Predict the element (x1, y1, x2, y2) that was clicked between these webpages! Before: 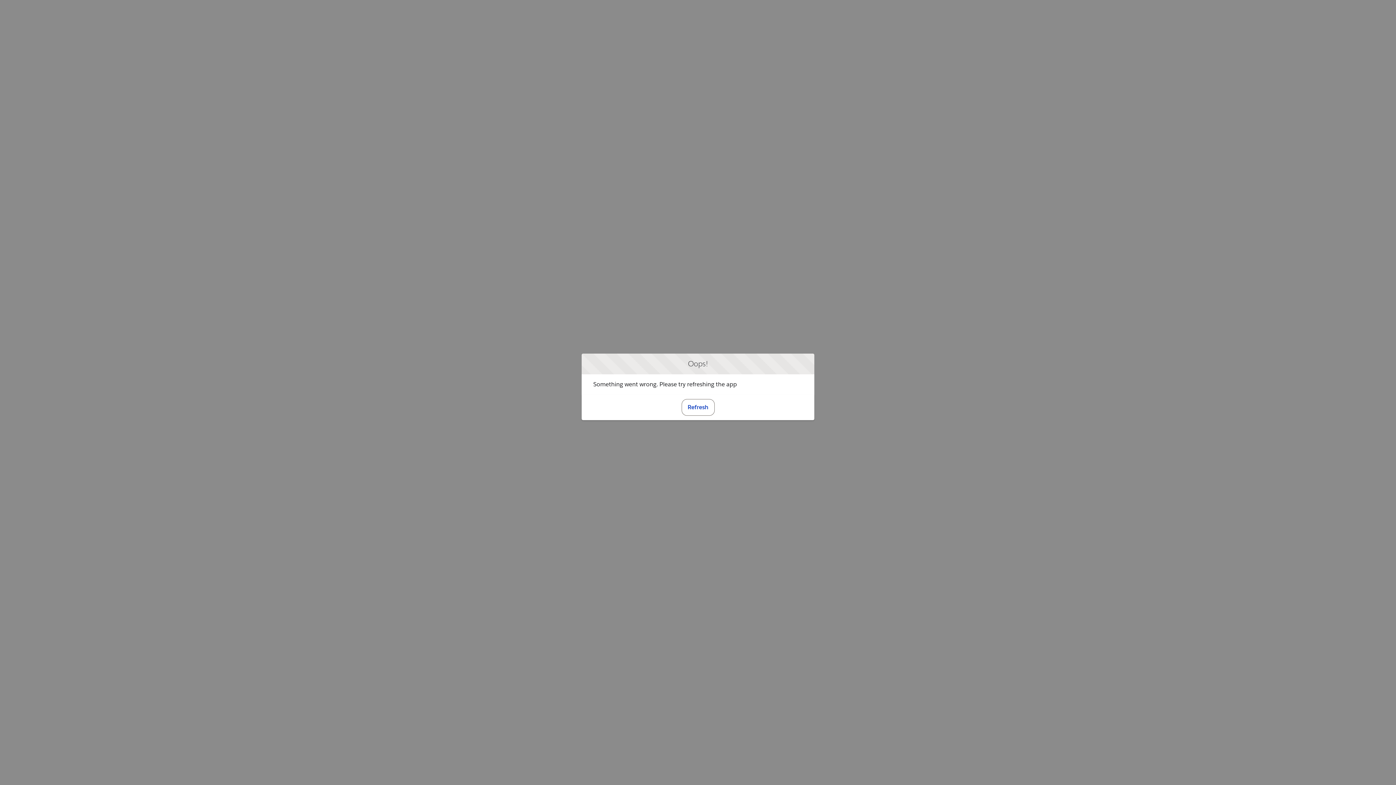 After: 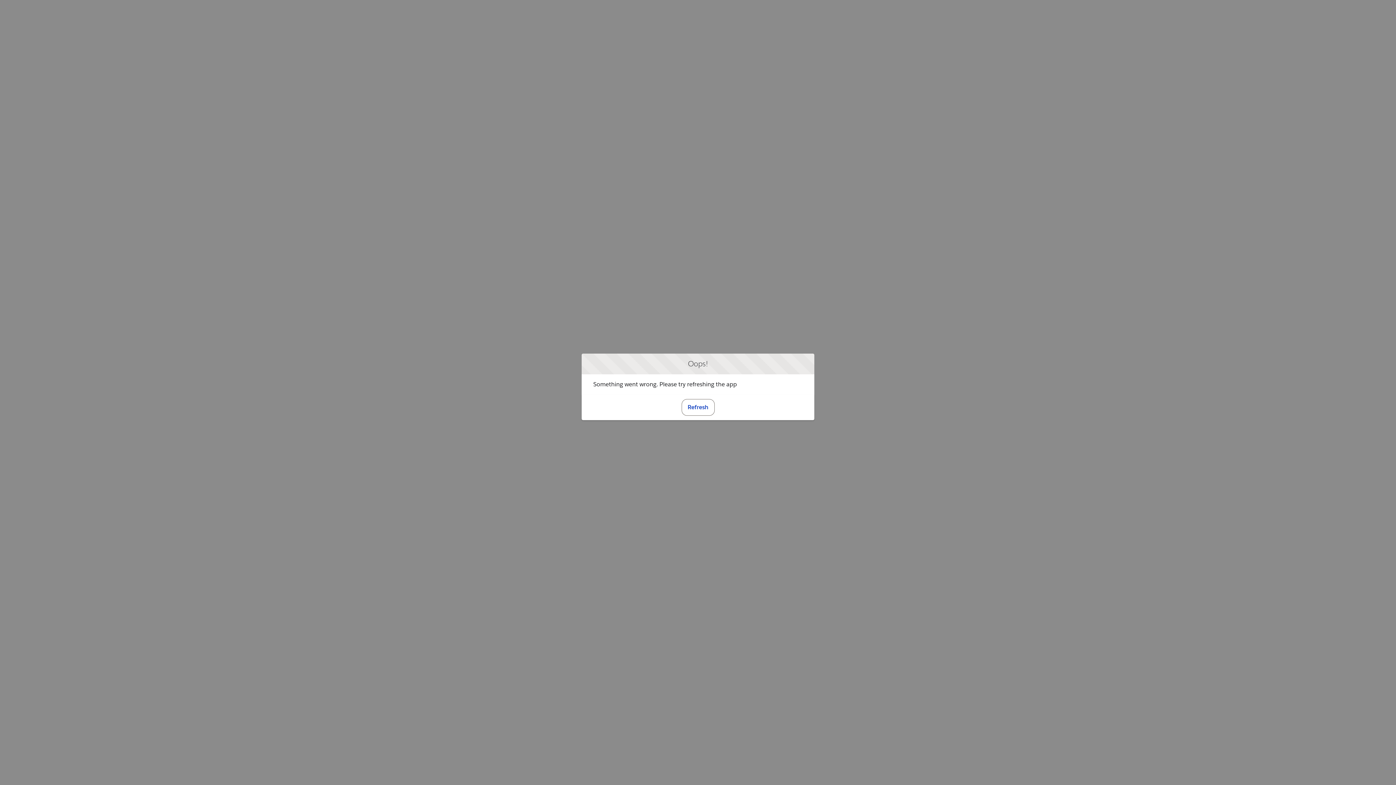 Action: label: Refresh bbox: (681, 399, 714, 415)